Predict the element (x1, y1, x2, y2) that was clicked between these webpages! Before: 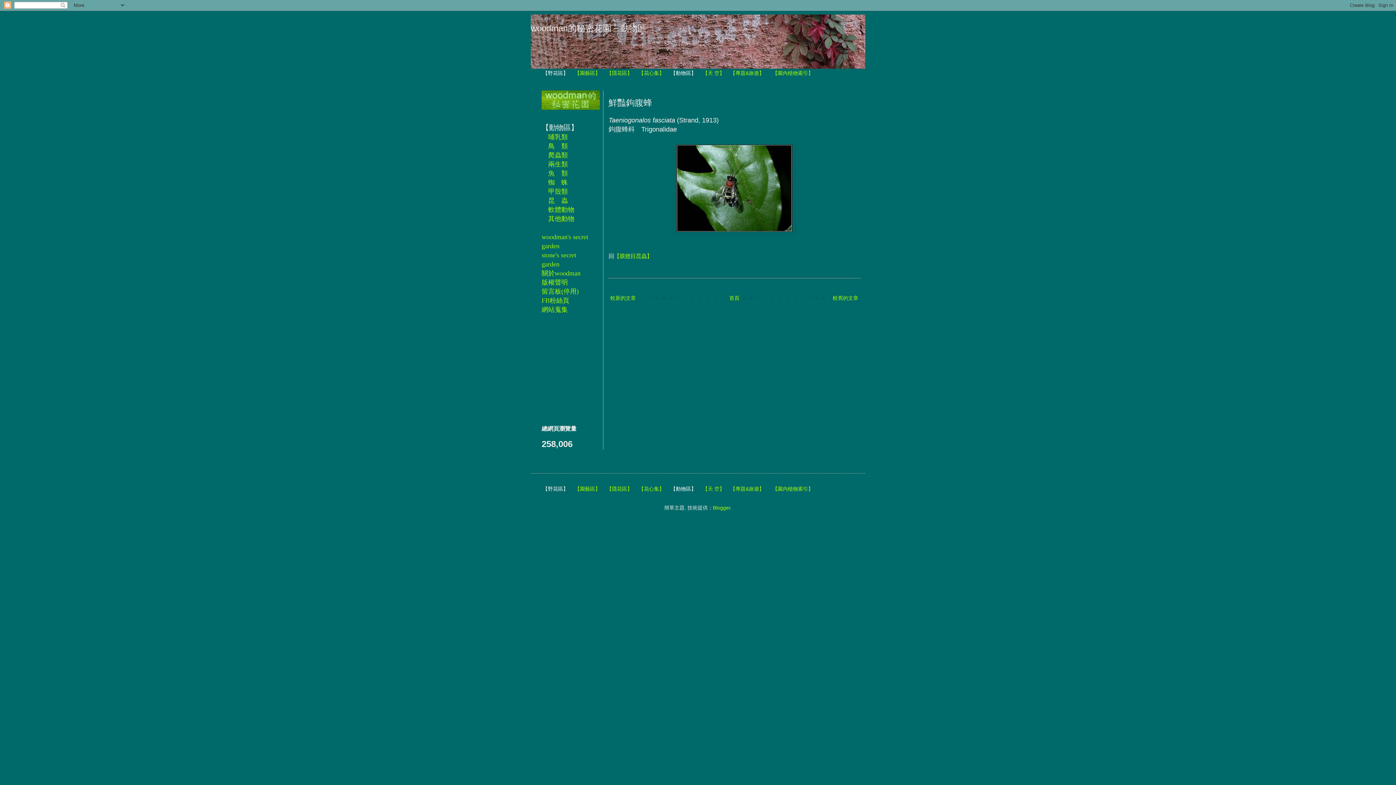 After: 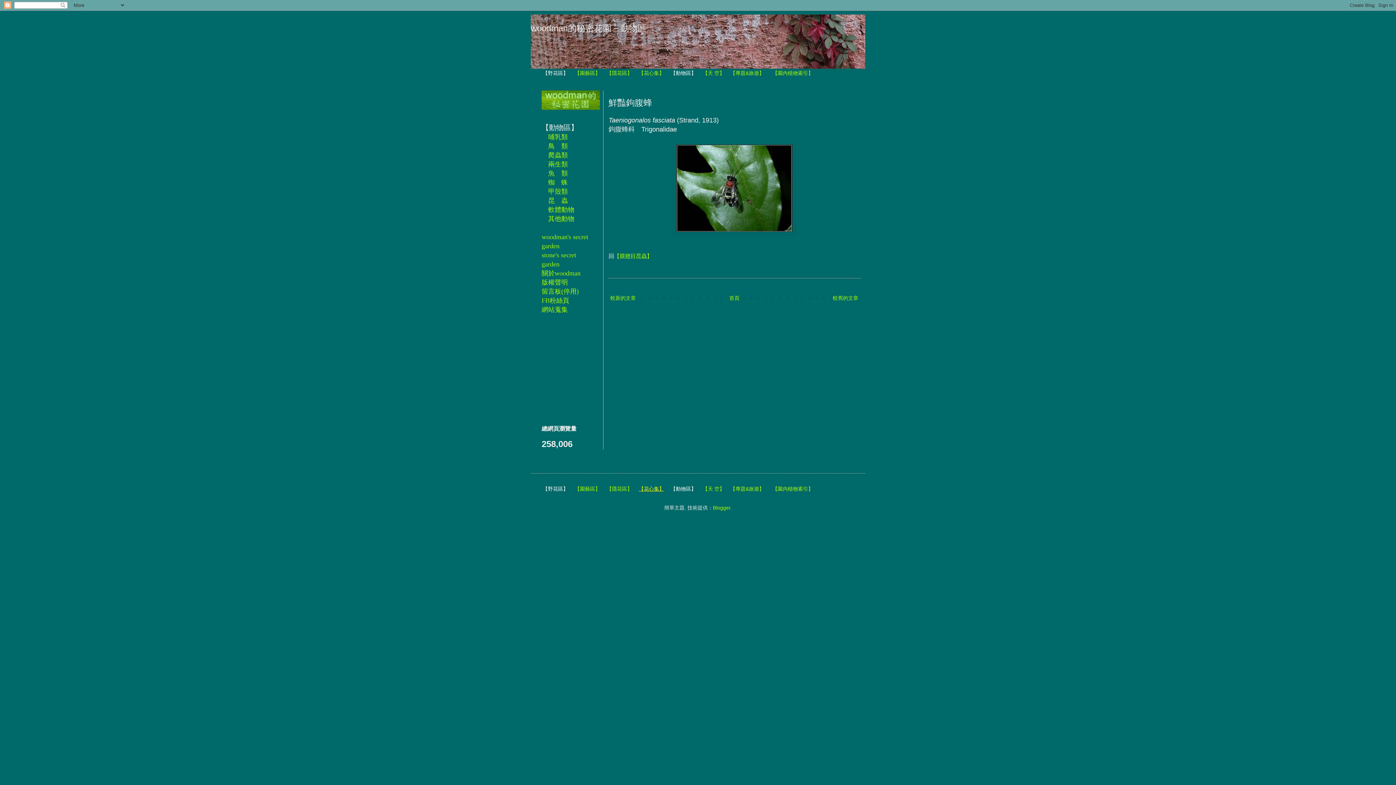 Action: label: 【花心集】 bbox: (638, 486, 664, 492)